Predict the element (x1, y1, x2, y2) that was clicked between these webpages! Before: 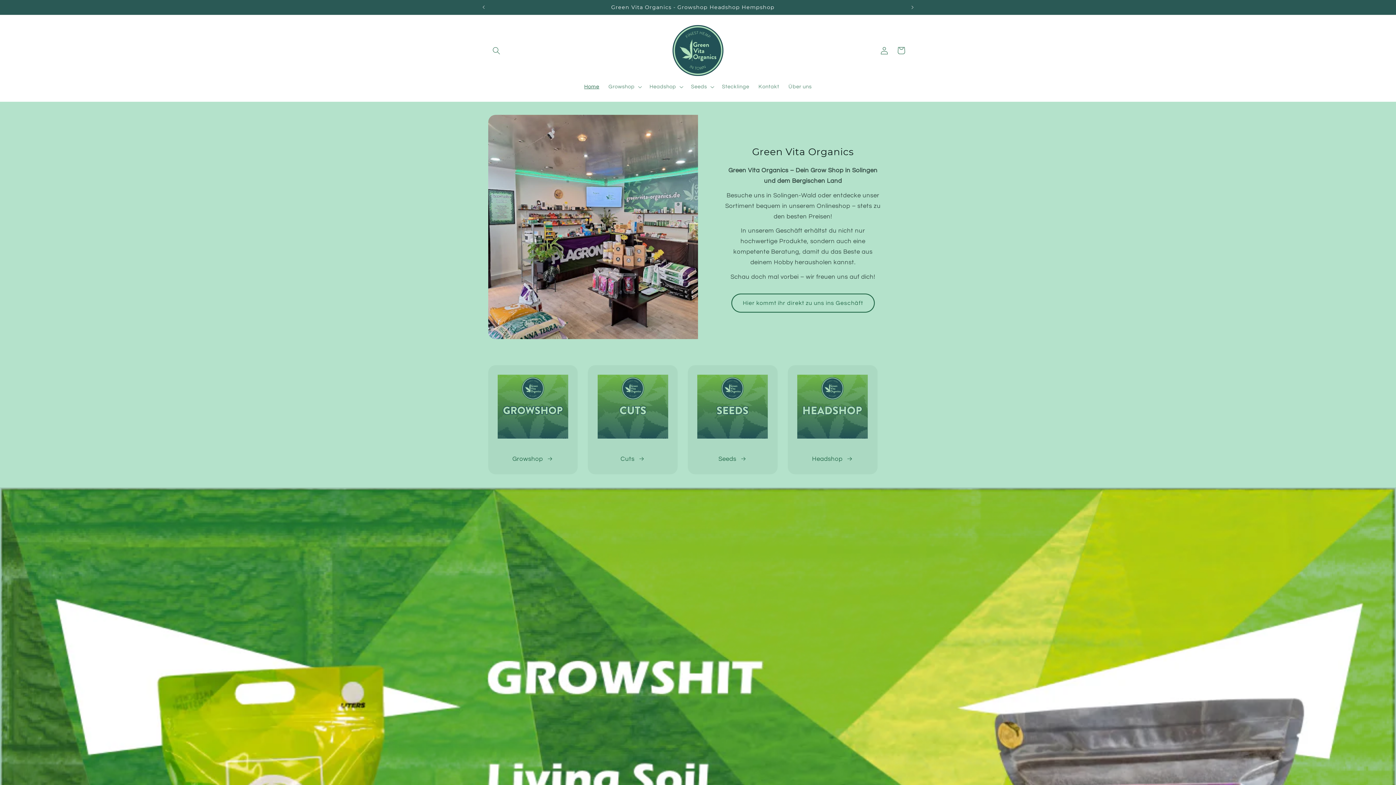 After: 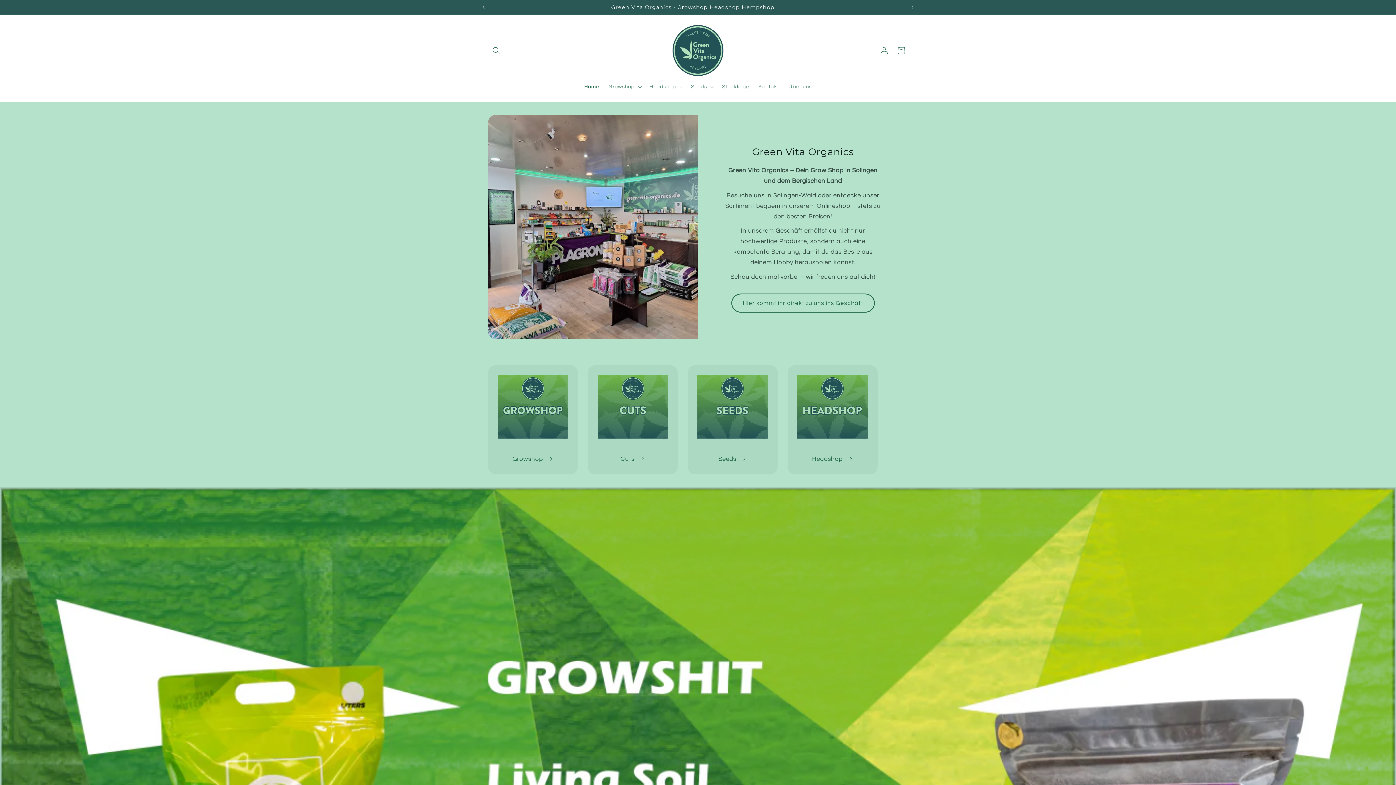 Action: bbox: (669, 22, 726, 78)